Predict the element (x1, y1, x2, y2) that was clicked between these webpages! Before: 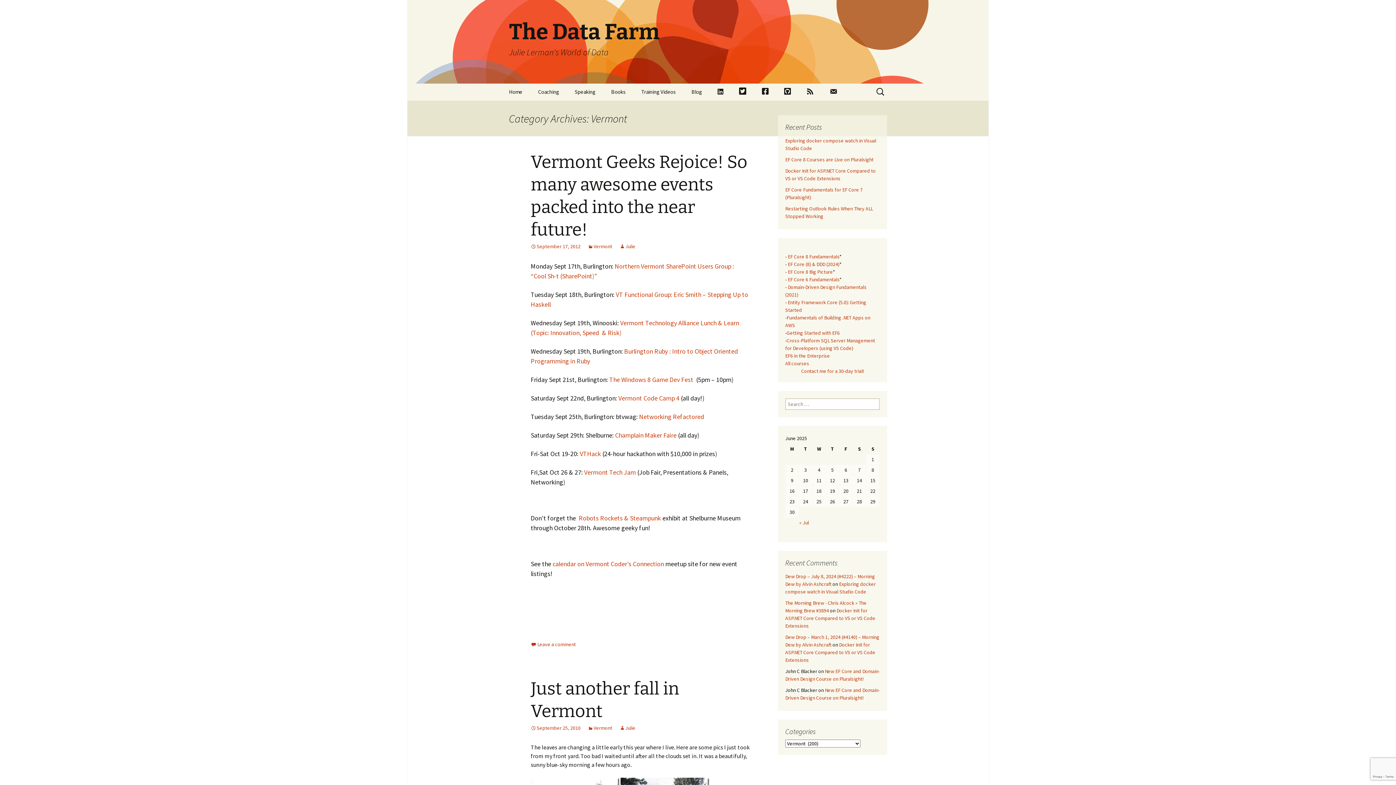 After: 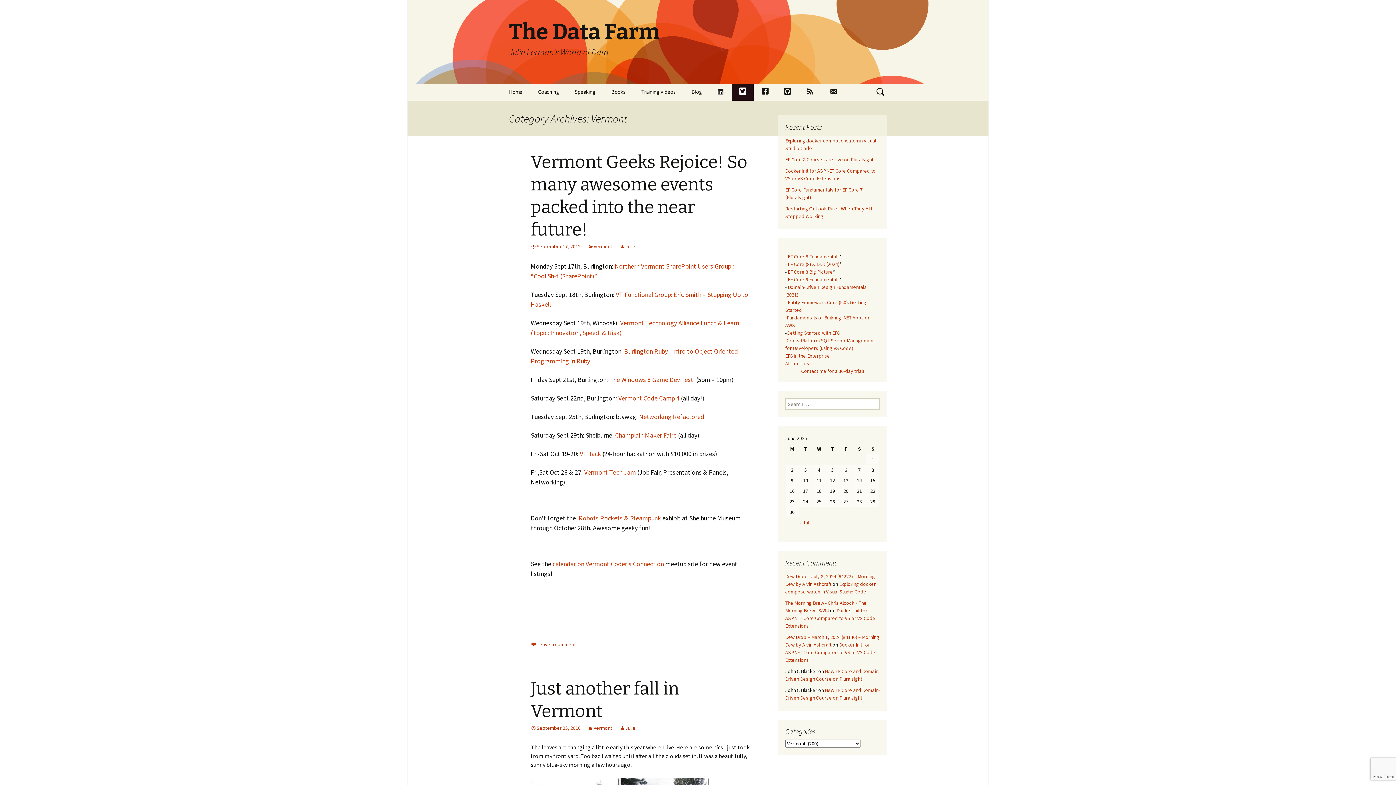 Action: label: Twitter bbox: (732, 83, 753, 100)